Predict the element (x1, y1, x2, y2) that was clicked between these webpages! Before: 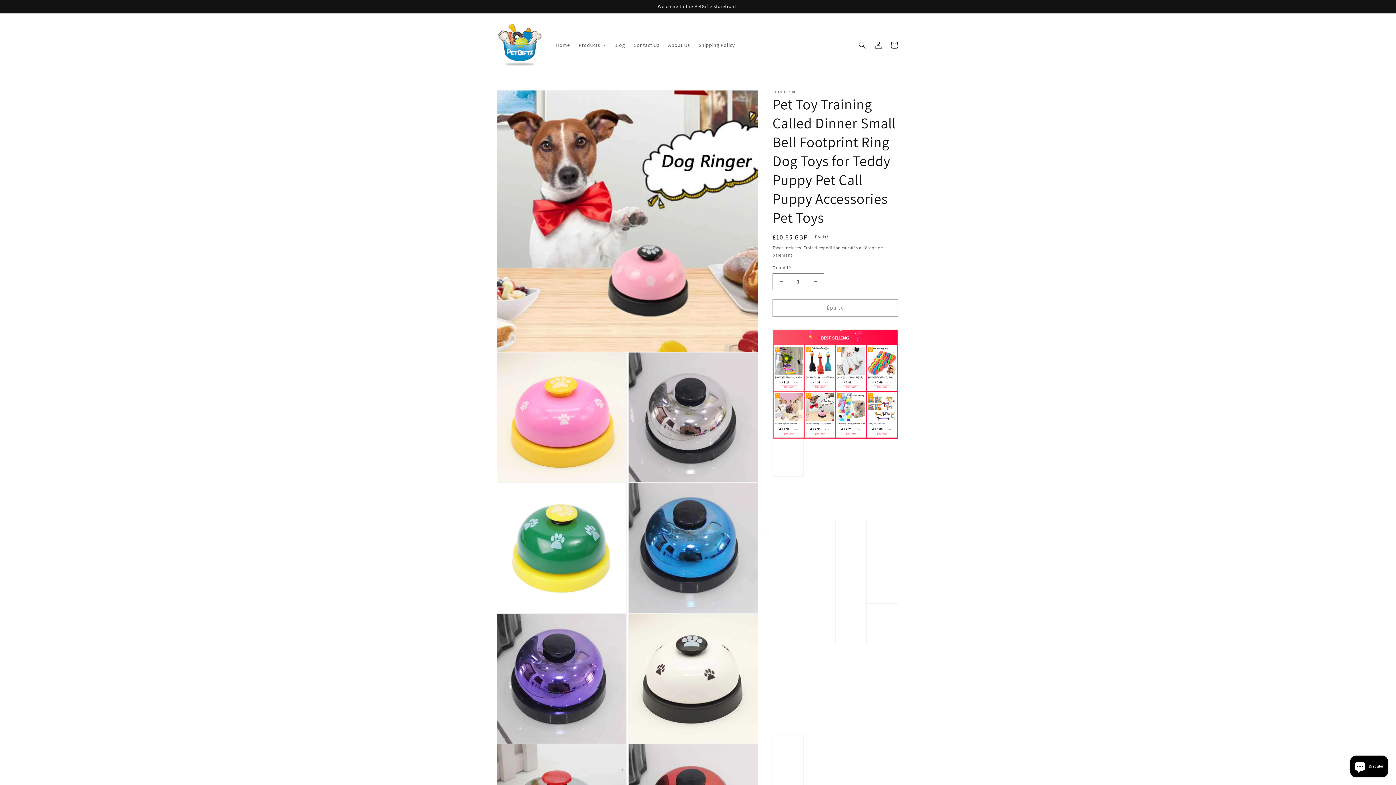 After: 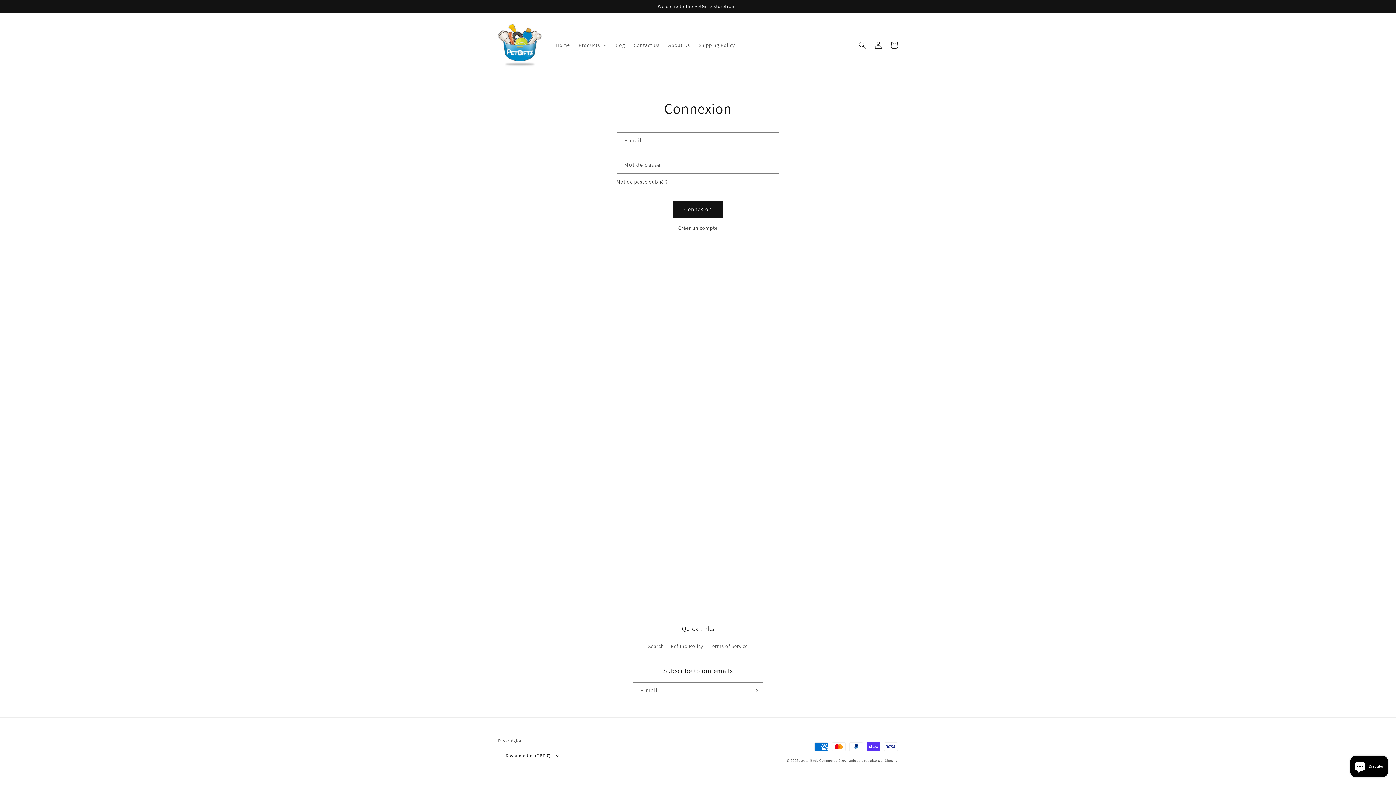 Action: label: Connexion bbox: (870, 37, 886, 53)